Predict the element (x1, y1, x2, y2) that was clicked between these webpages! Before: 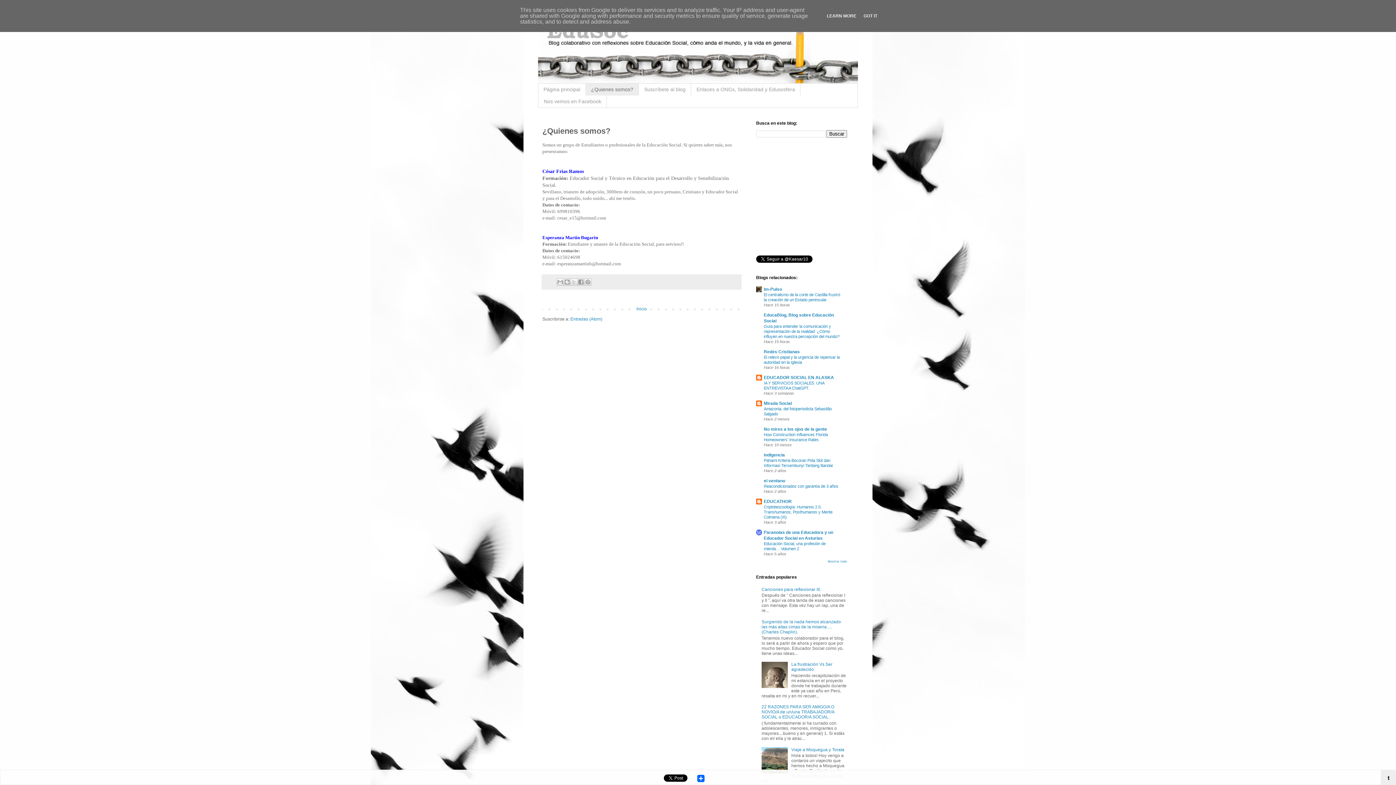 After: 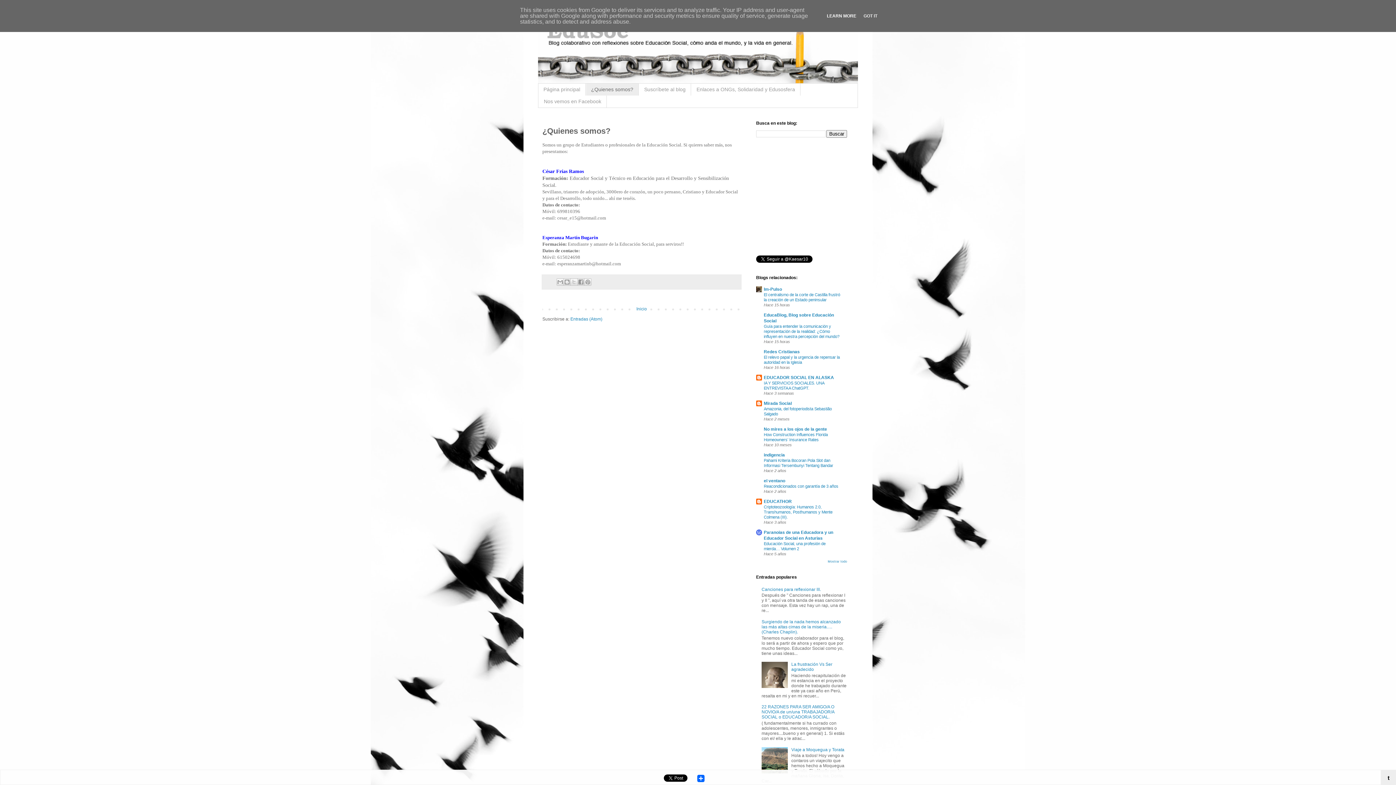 Action: bbox: (824, 13, 858, 18) label: LEARN MORE